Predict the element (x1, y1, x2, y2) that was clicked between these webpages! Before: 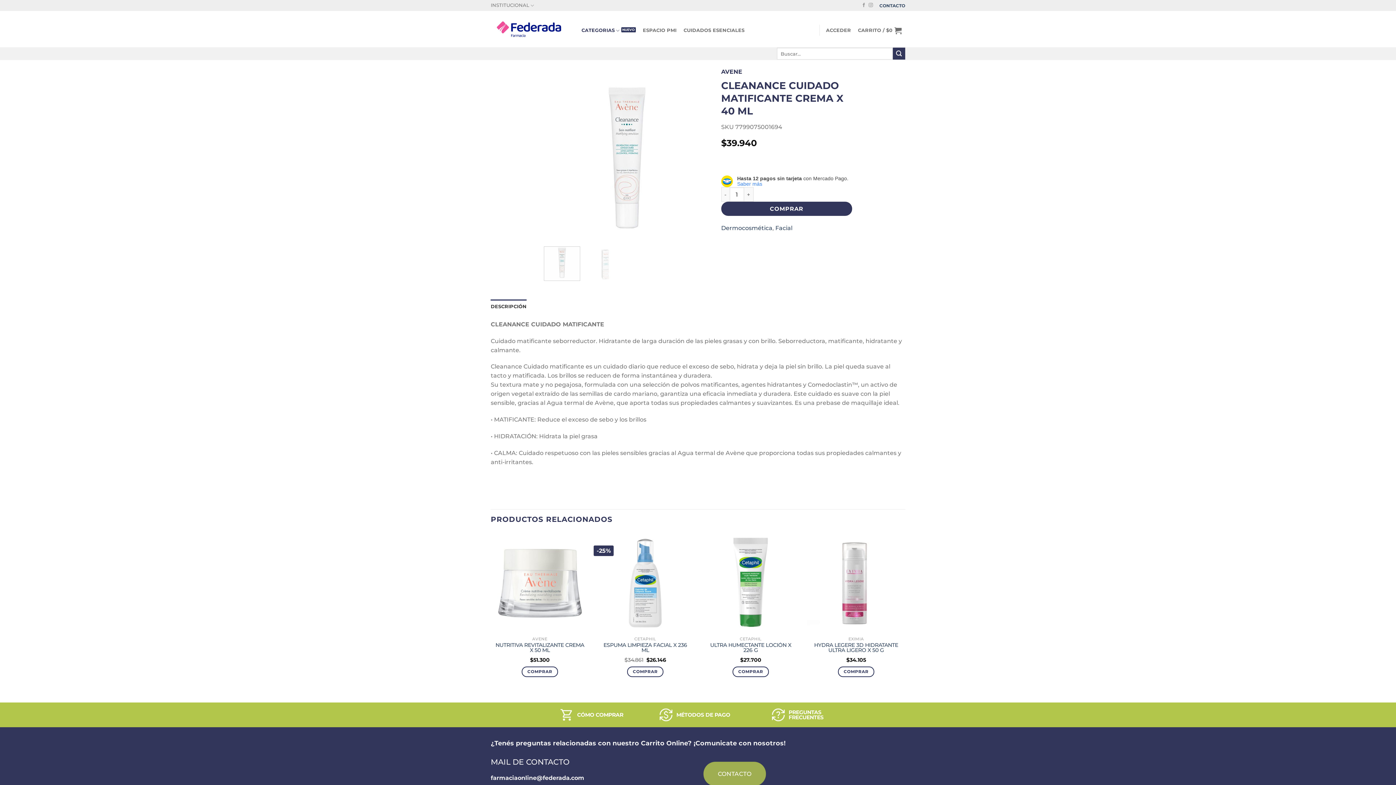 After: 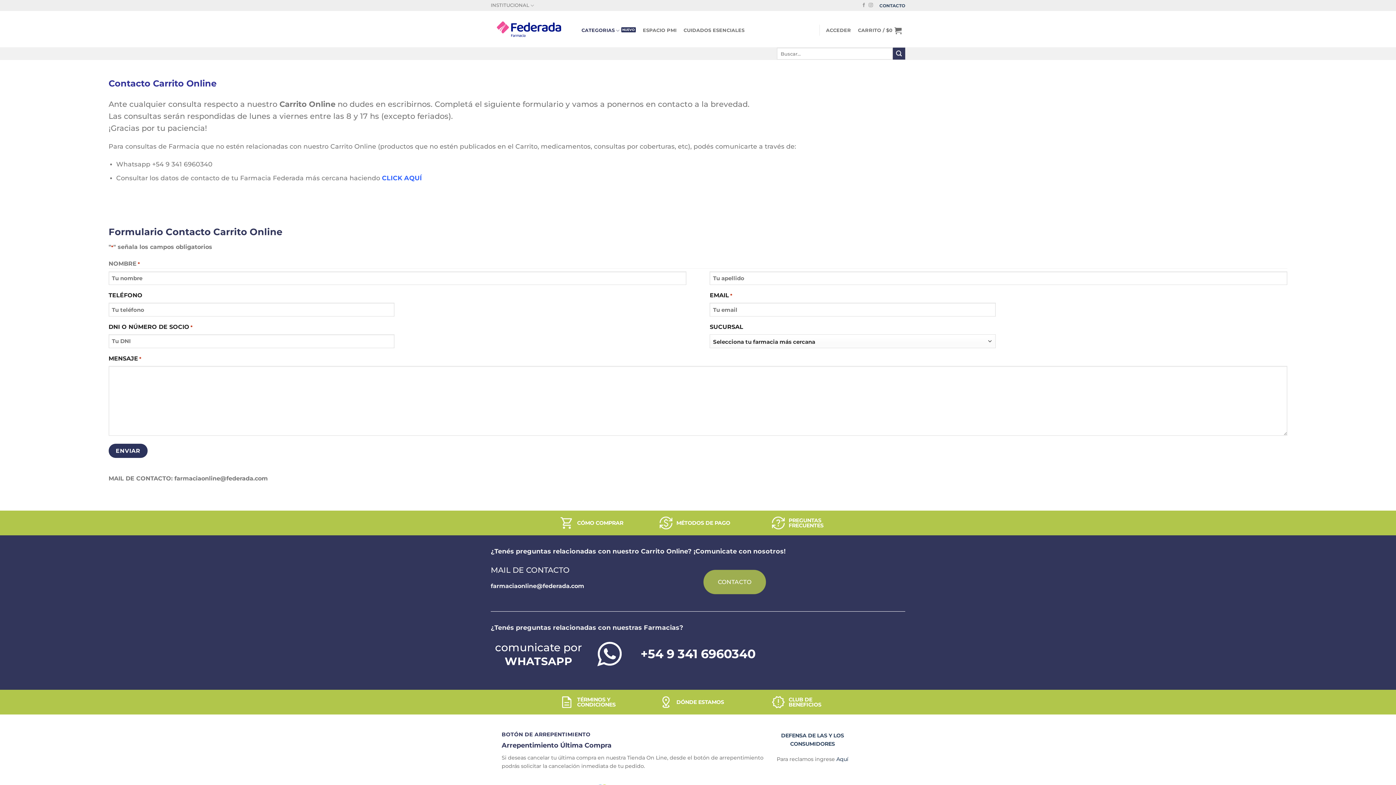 Action: label: CONTACTO bbox: (879, 2, 905, 8)